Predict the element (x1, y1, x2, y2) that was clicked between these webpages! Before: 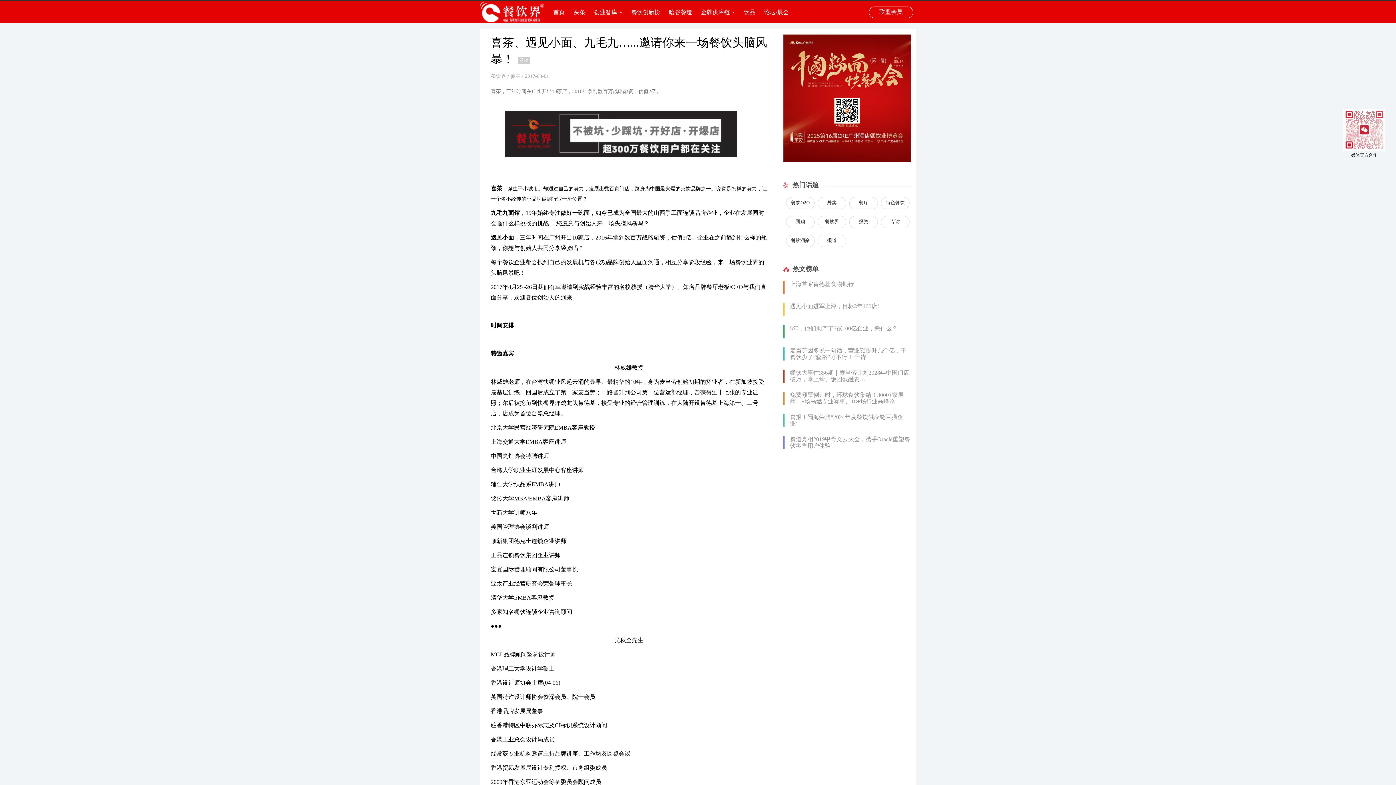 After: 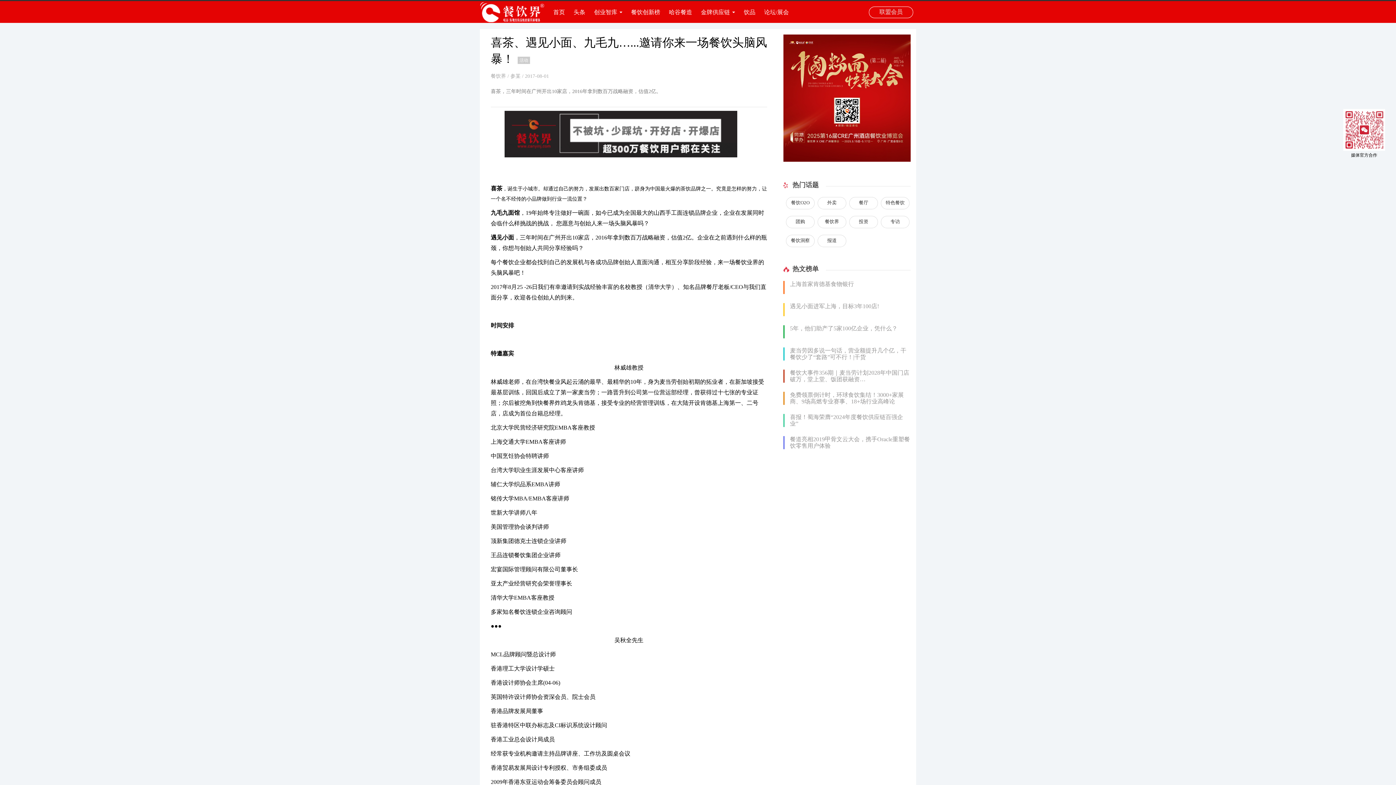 Action: bbox: (569, 1, 589, 22) label: 头条